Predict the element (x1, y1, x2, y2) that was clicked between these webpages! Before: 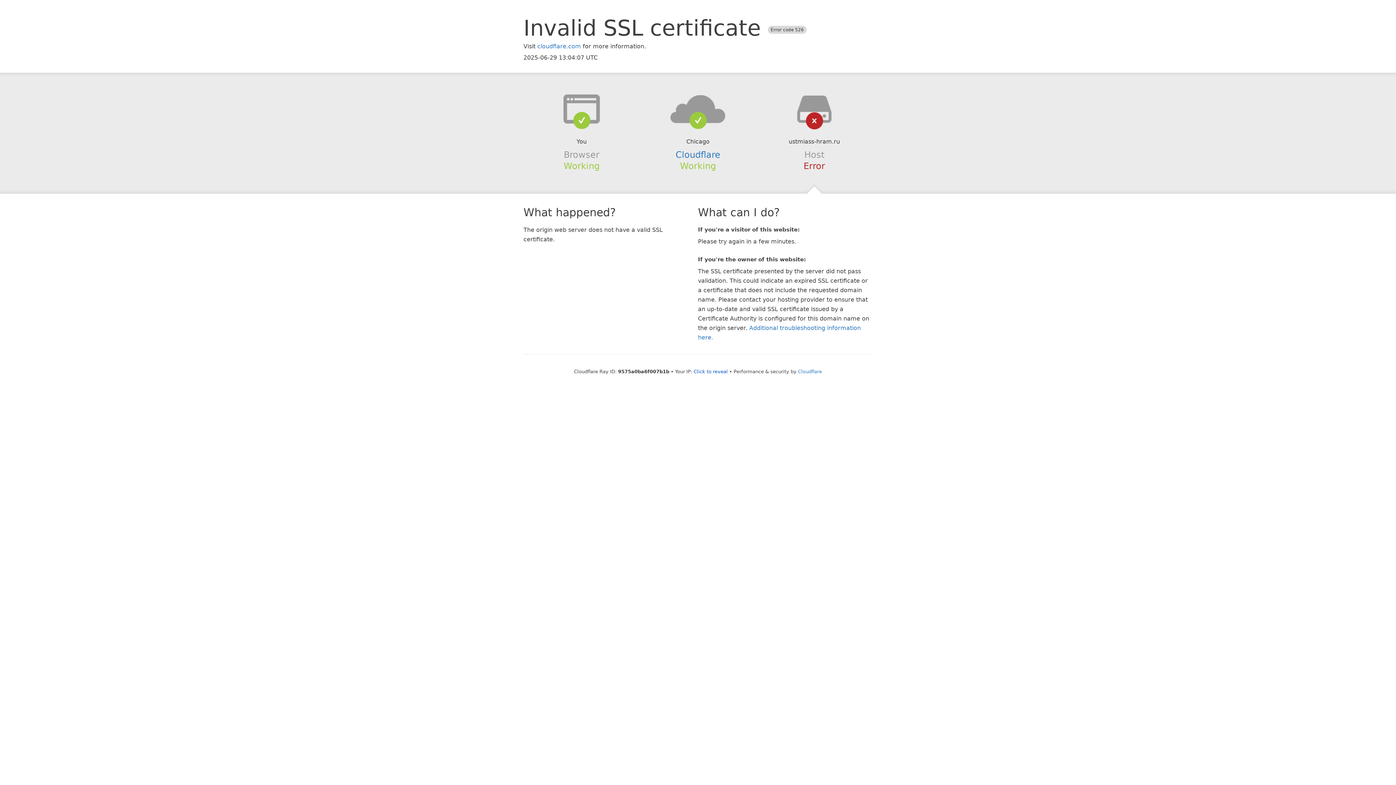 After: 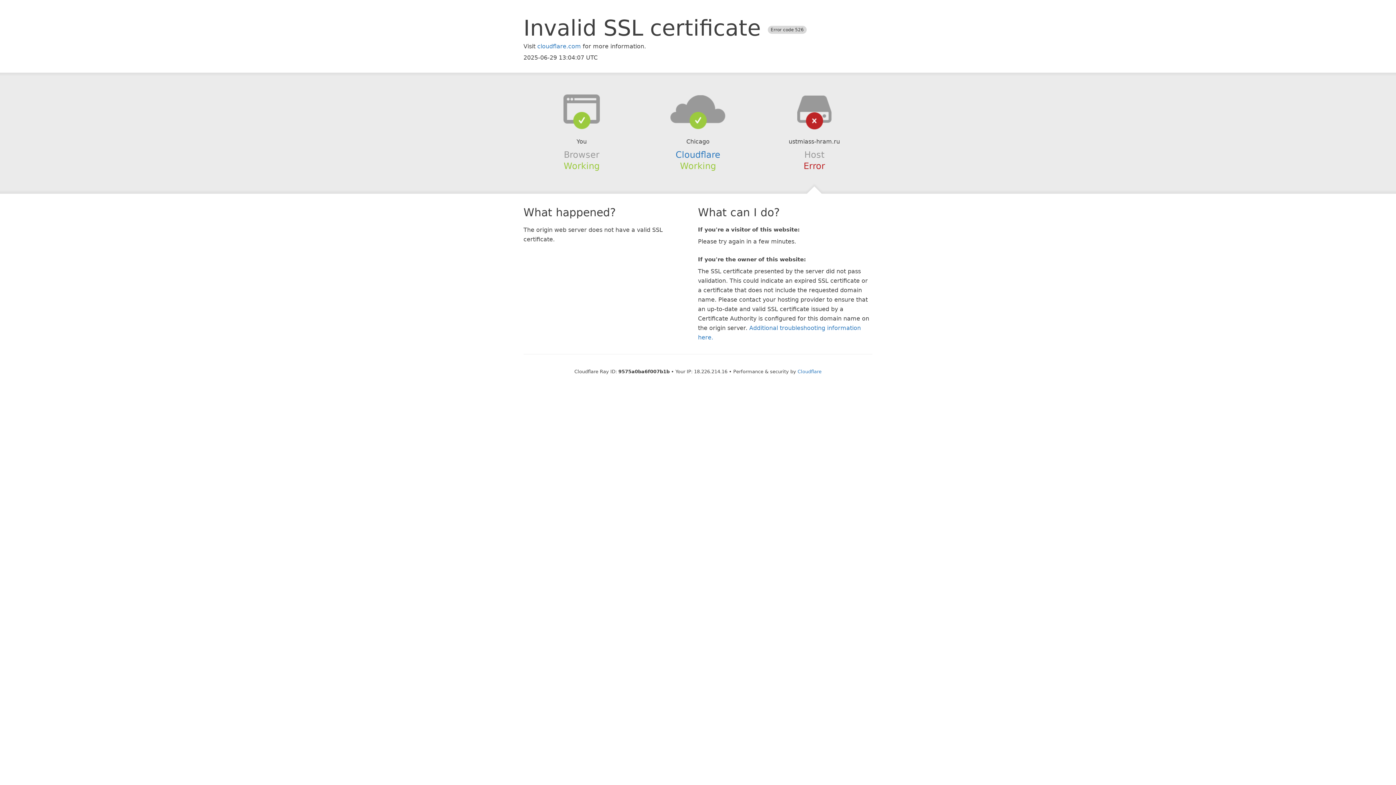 Action: label: Click to reveal bbox: (693, 368, 728, 374)